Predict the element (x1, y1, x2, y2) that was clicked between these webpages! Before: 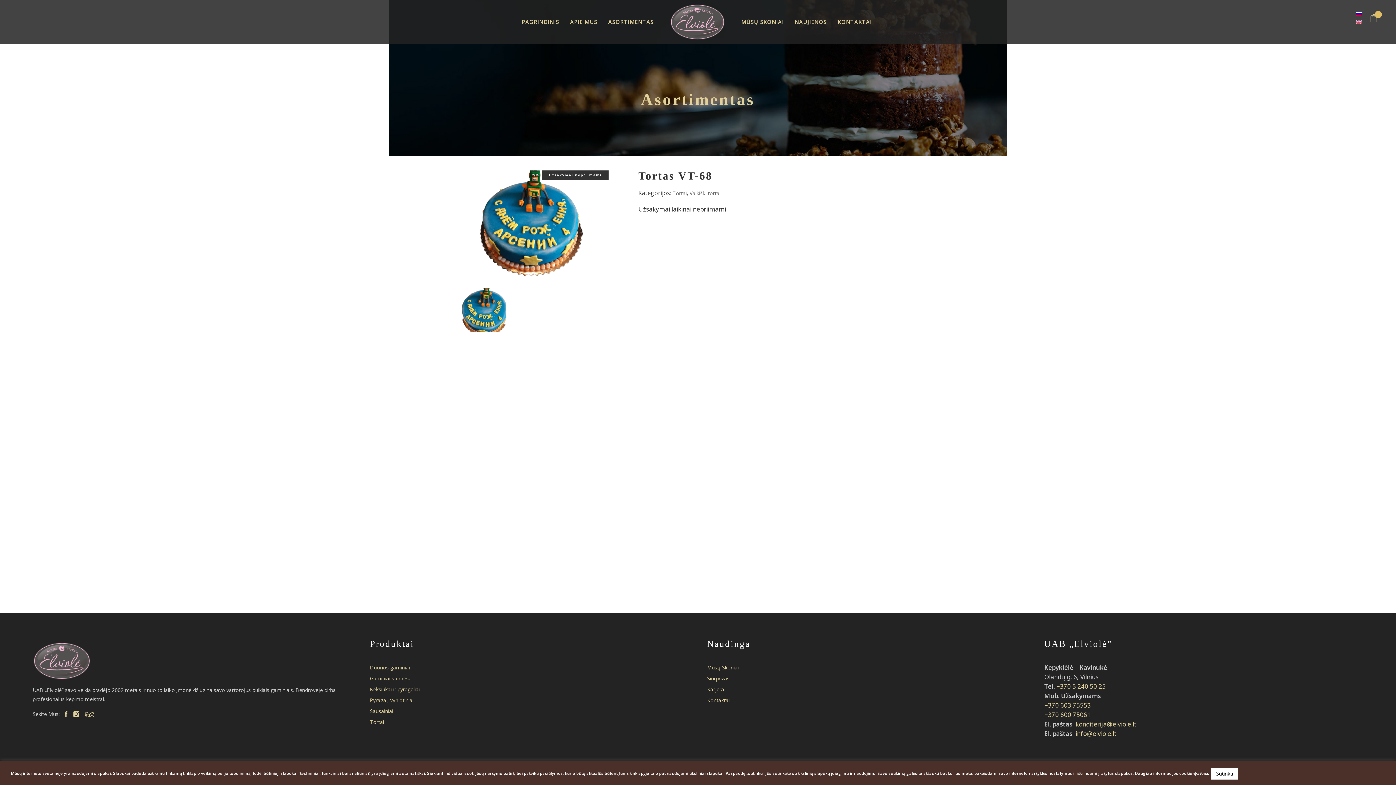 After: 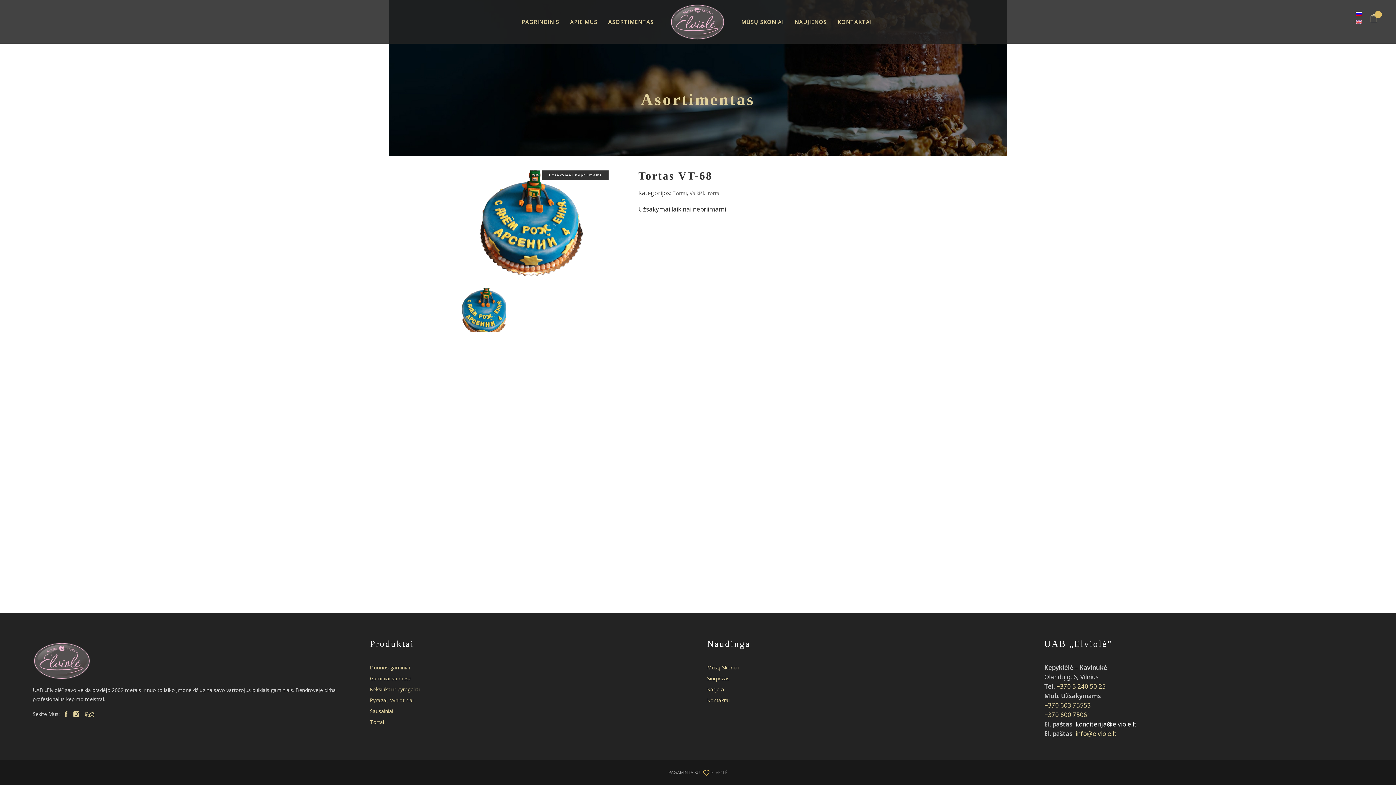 Action: label: konditerija@elviole.lt bbox: (1075, 720, 1136, 728)